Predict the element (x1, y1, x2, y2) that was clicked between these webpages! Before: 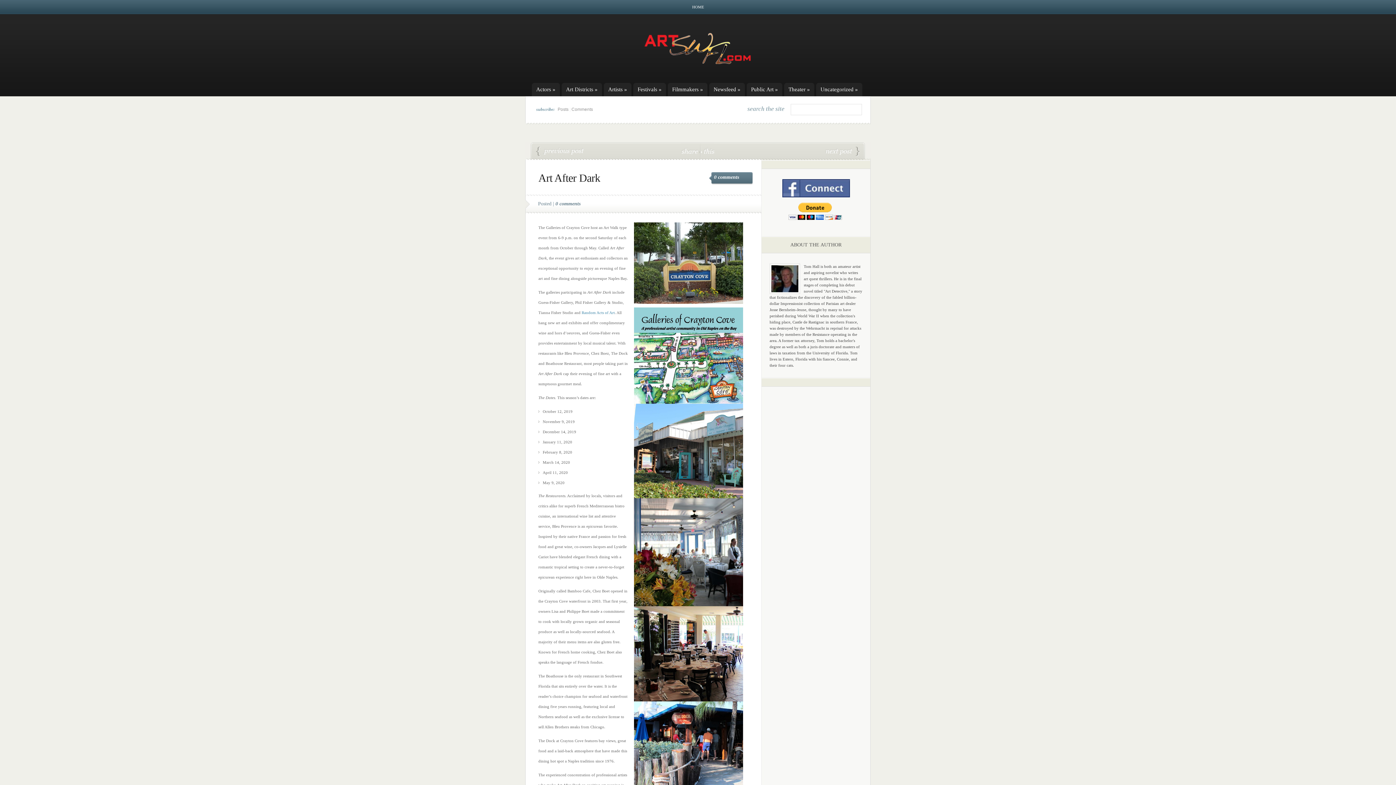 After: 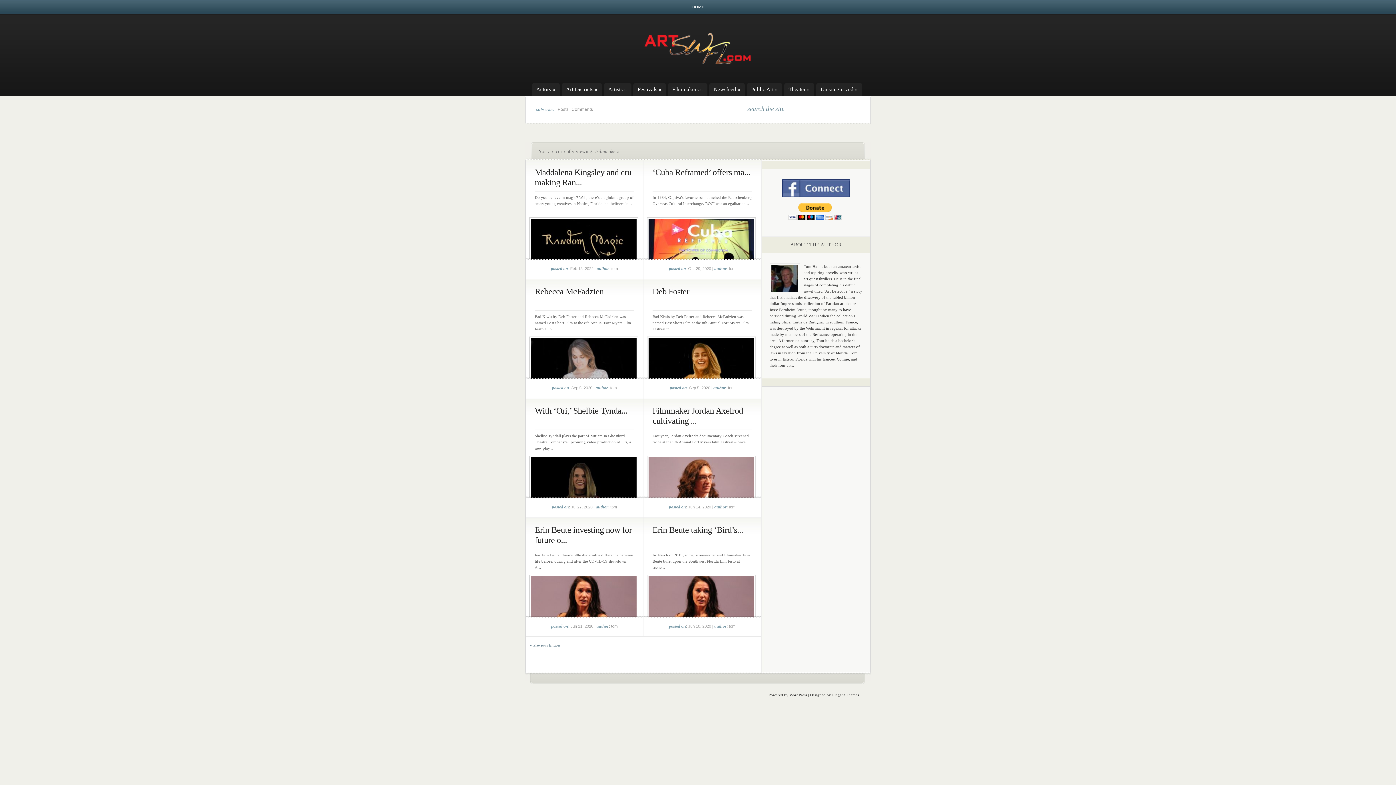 Action: label: Filmmakers » bbox: (672, 82, 707, 96)